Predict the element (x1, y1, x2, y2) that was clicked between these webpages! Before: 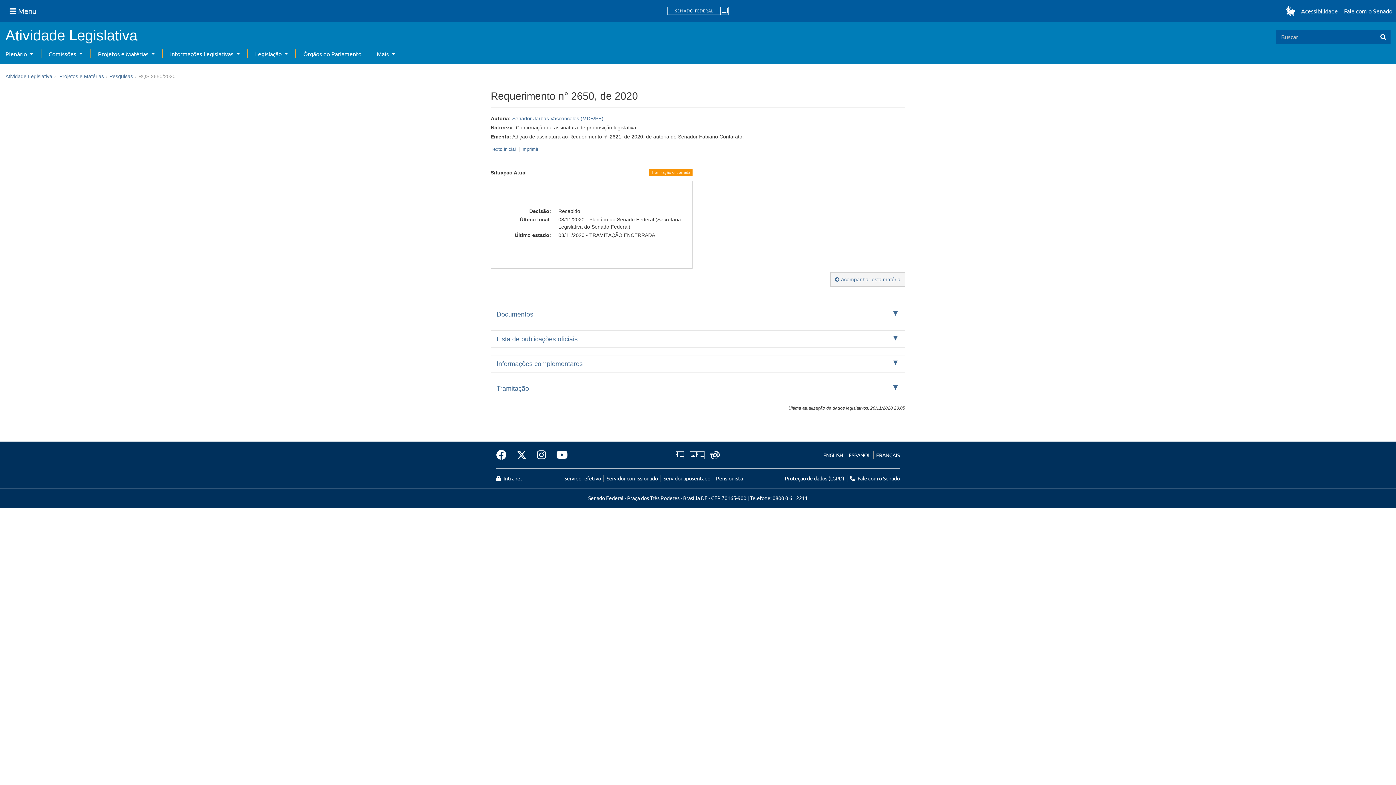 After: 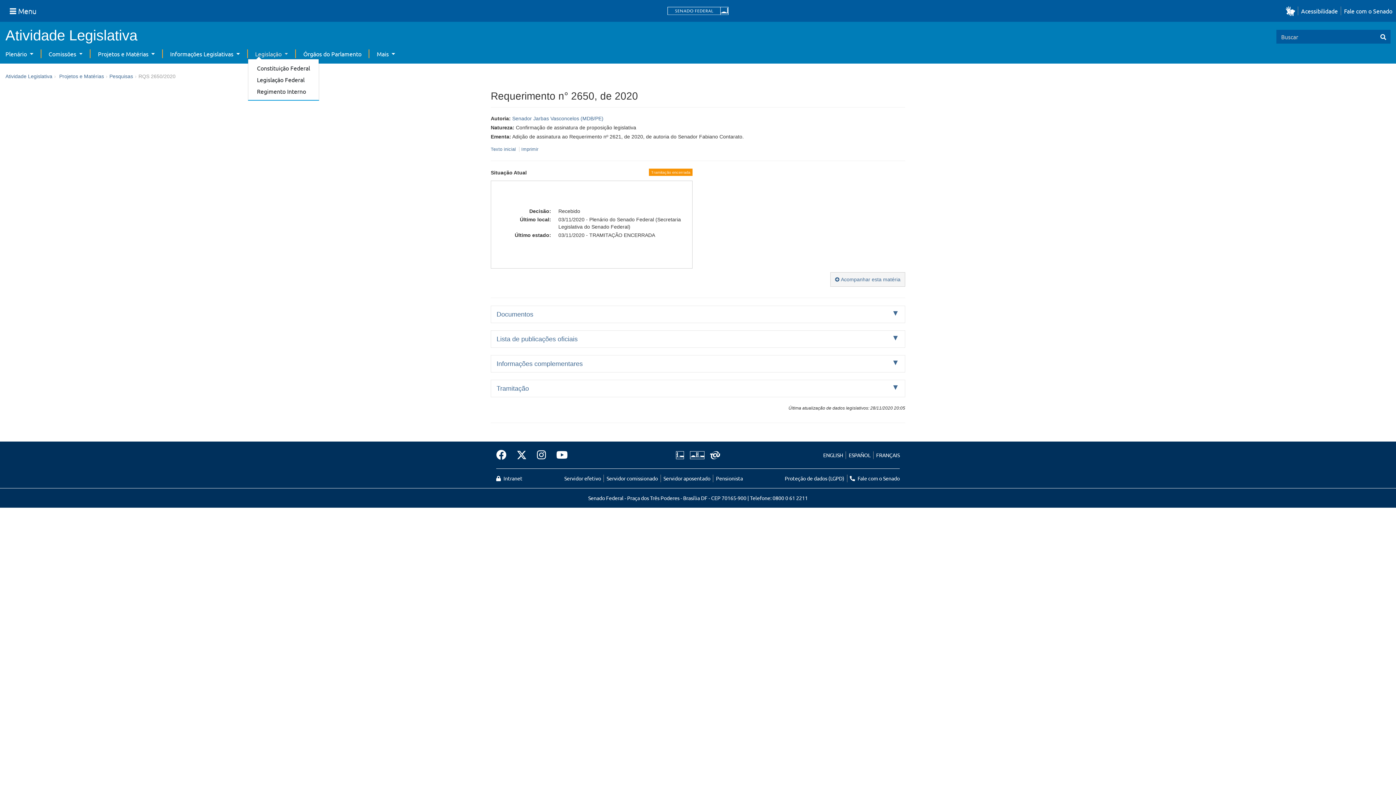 Action: label: Legislação  bbox: (255, 50, 288, 57)